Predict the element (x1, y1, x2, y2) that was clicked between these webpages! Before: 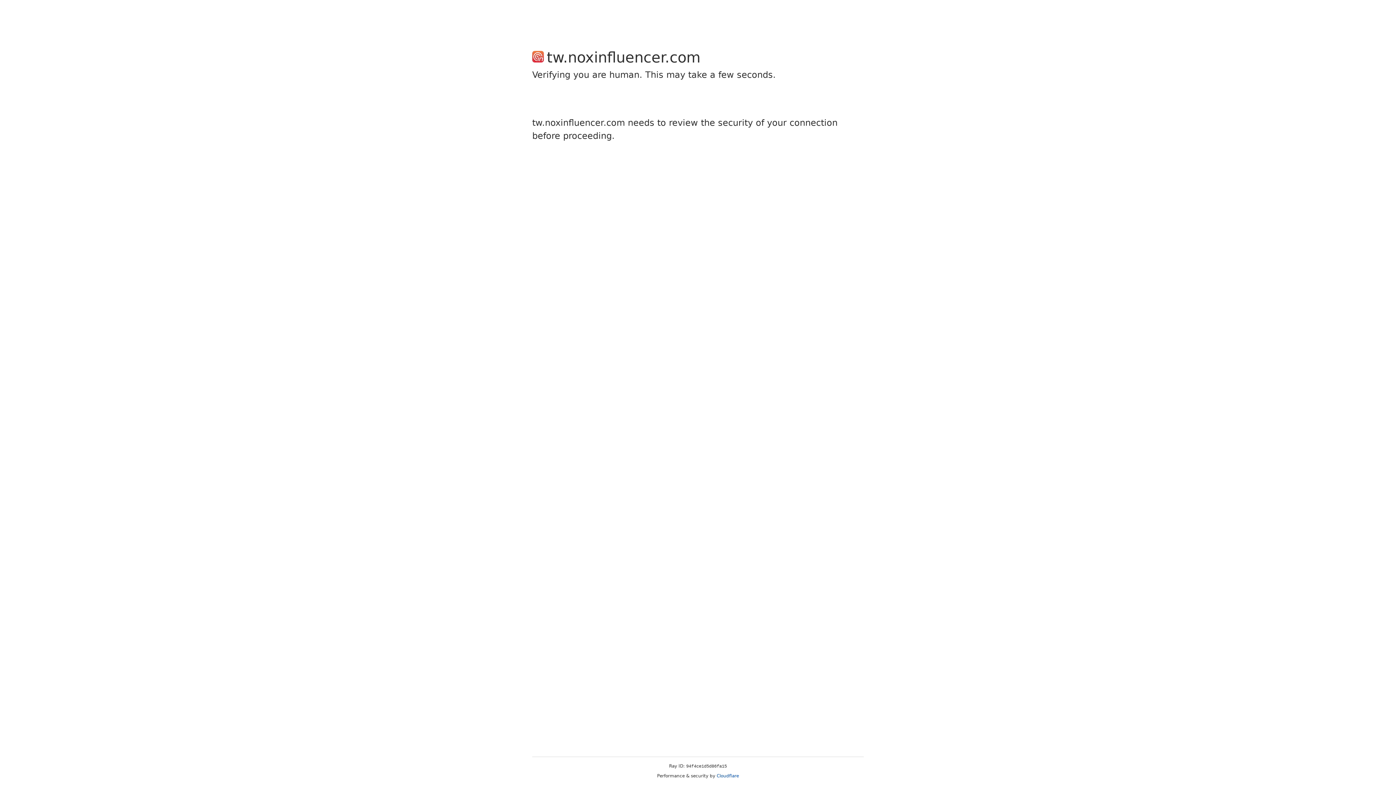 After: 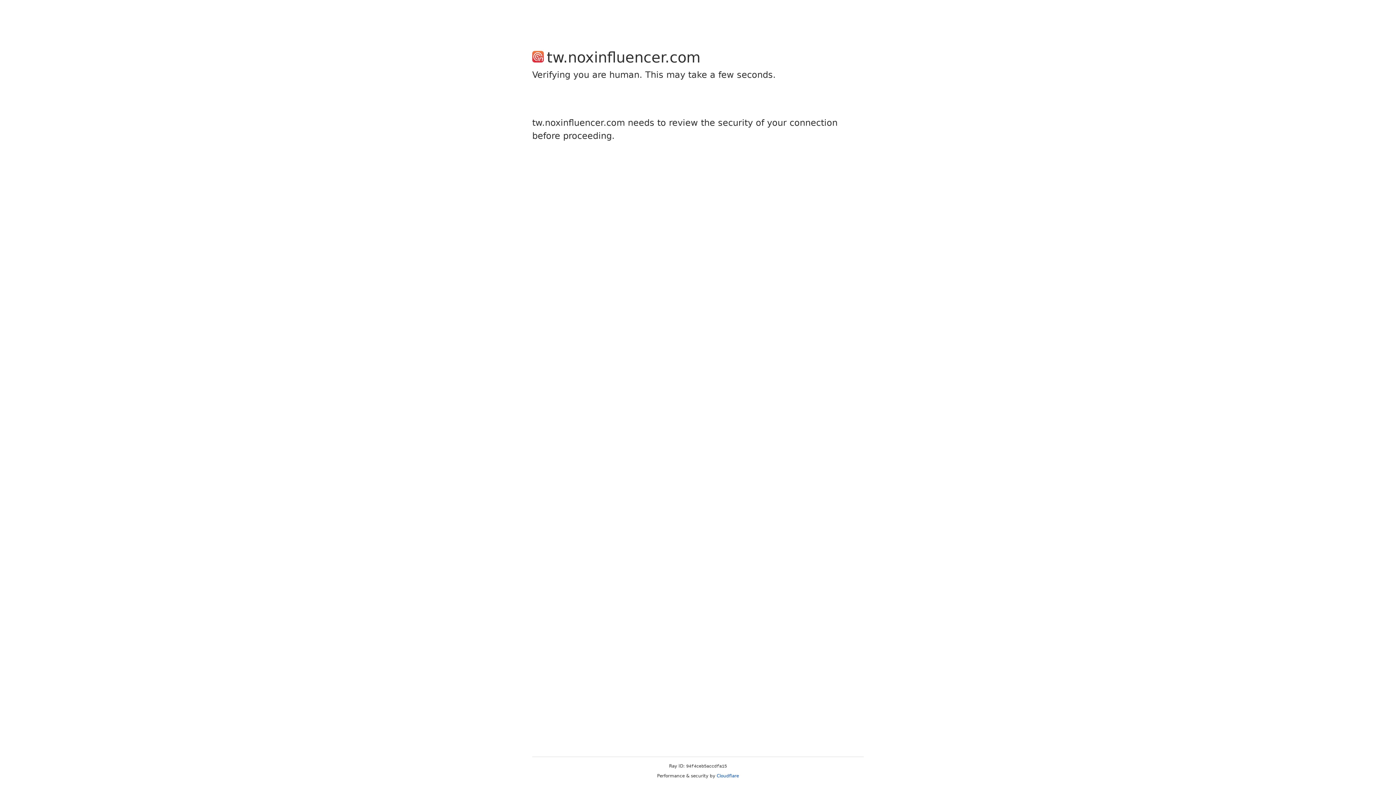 Action: label: Cloudflare bbox: (716, 773, 739, 778)